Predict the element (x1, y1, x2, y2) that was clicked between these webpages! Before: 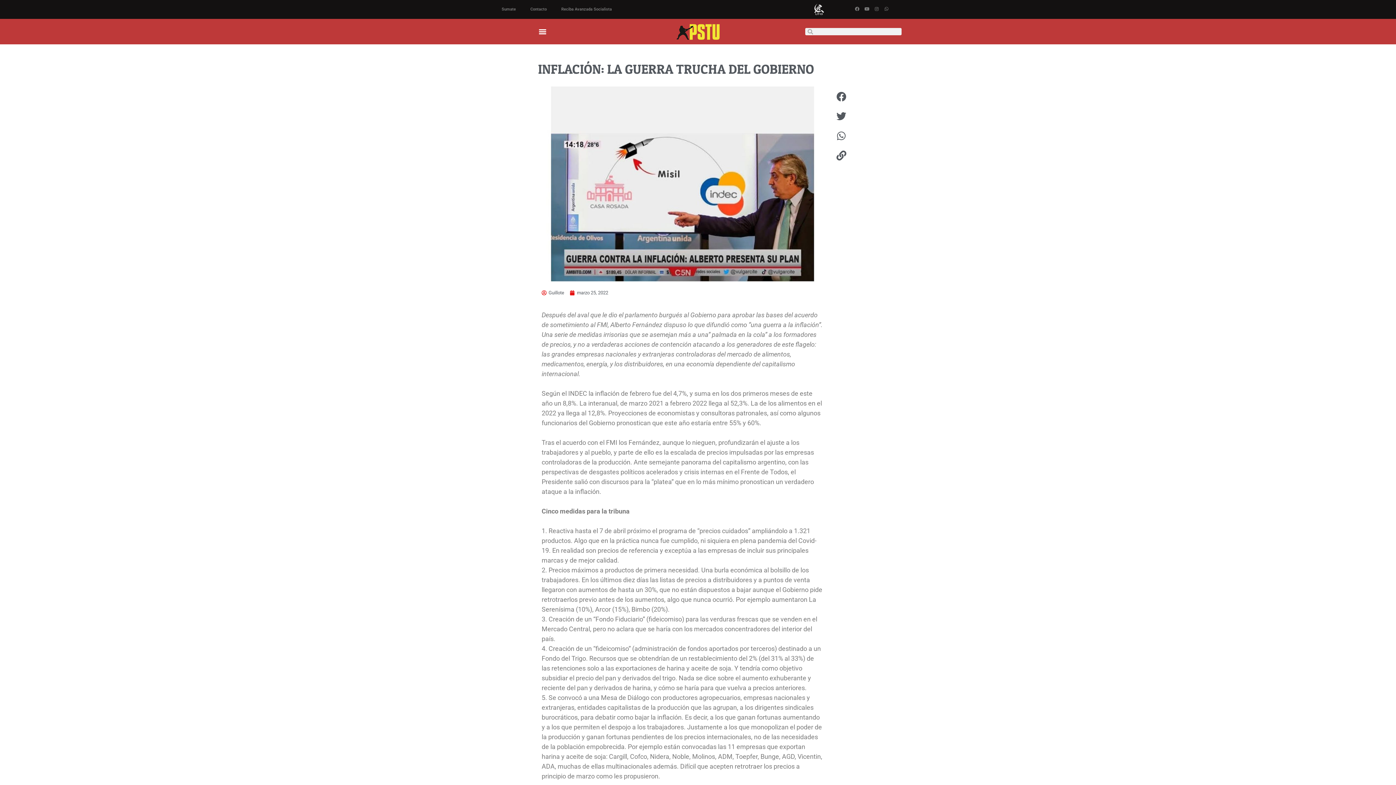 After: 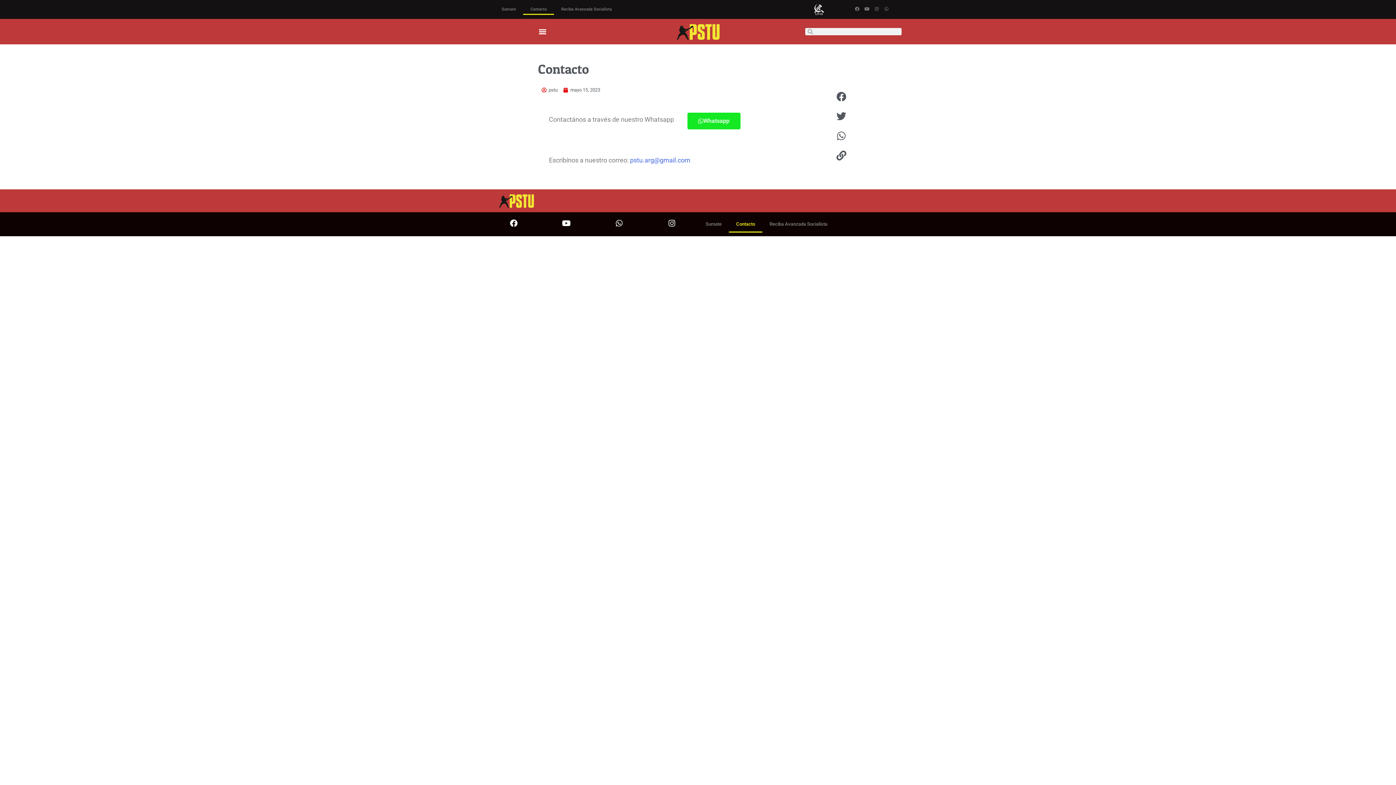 Action: label: Contacto bbox: (523, 4, 554, 14)